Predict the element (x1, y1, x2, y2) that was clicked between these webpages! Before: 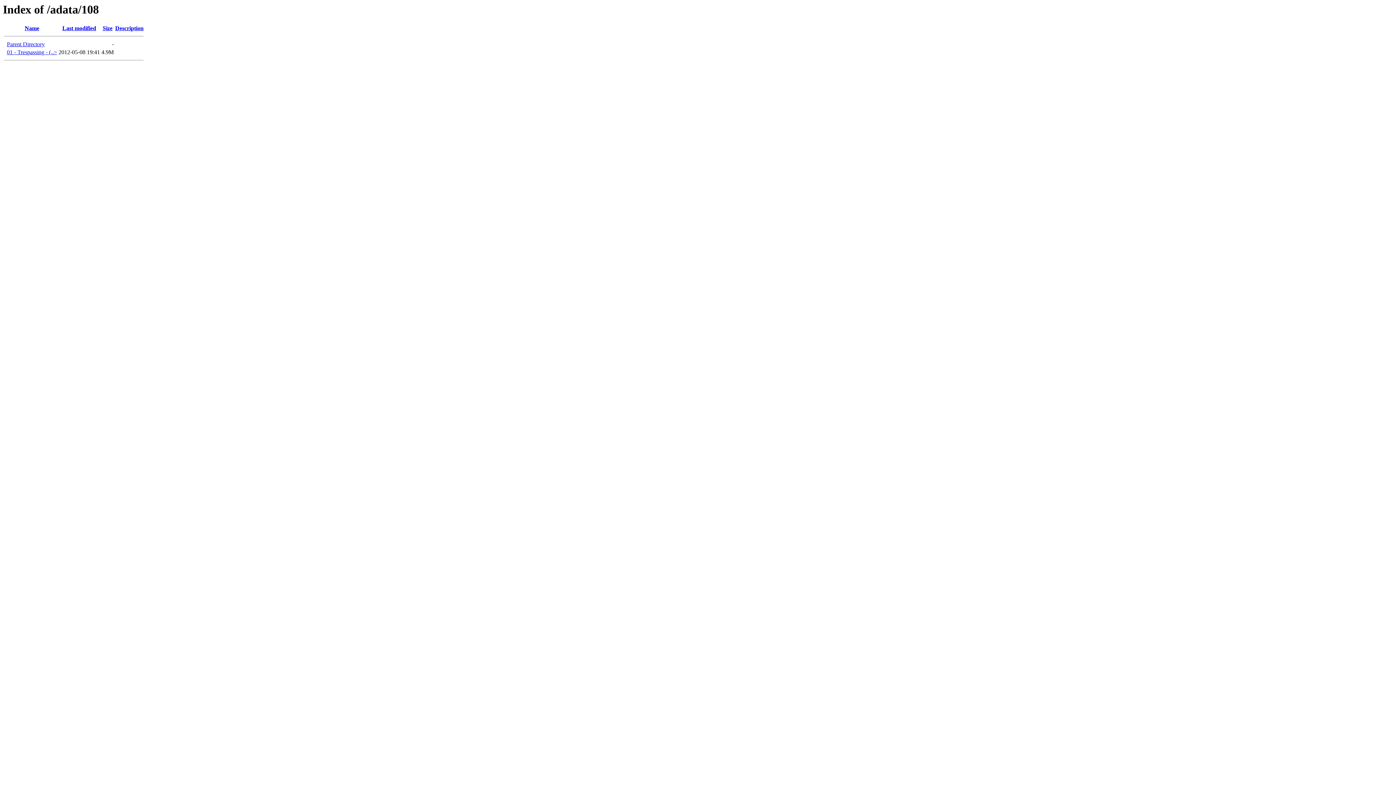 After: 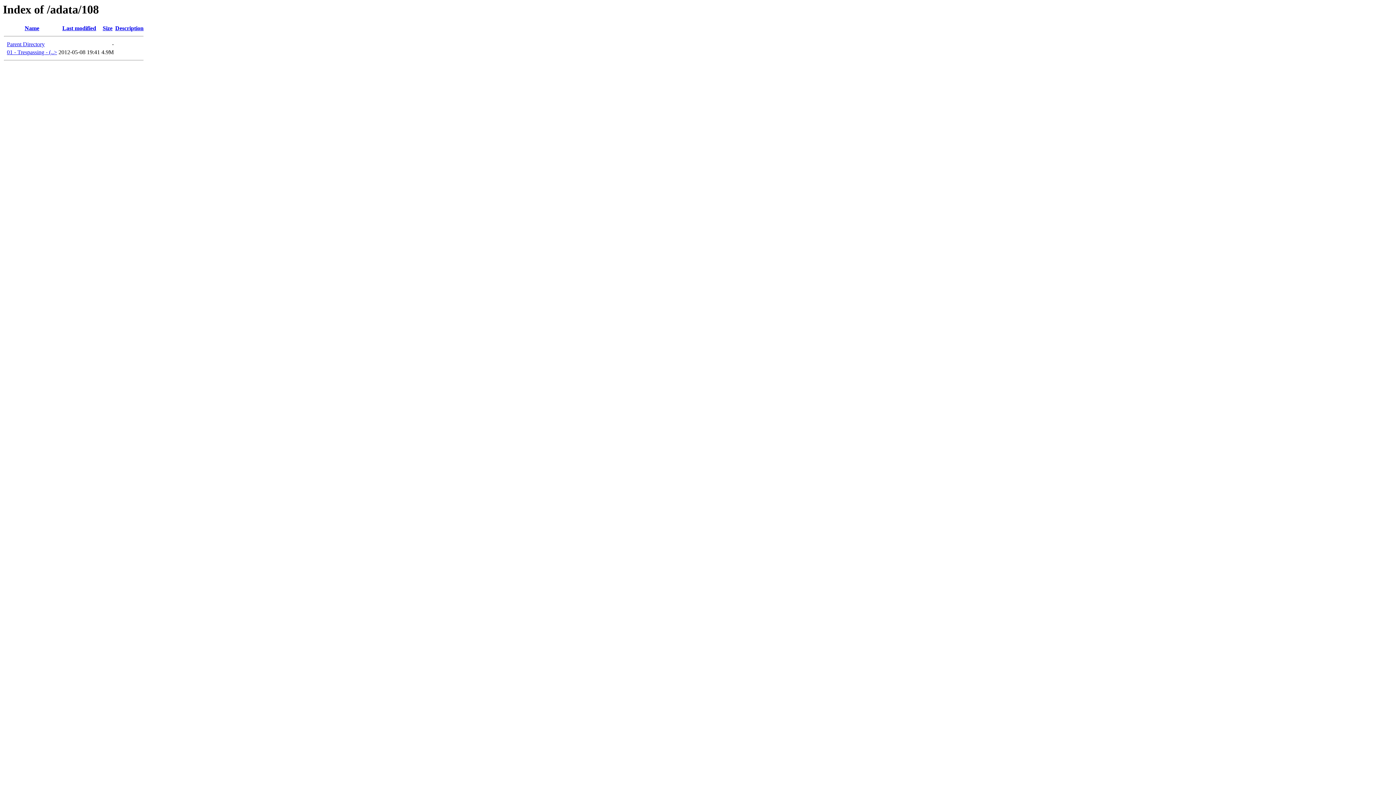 Action: label: 01 - Trespassing - (..> bbox: (6, 49, 57, 55)